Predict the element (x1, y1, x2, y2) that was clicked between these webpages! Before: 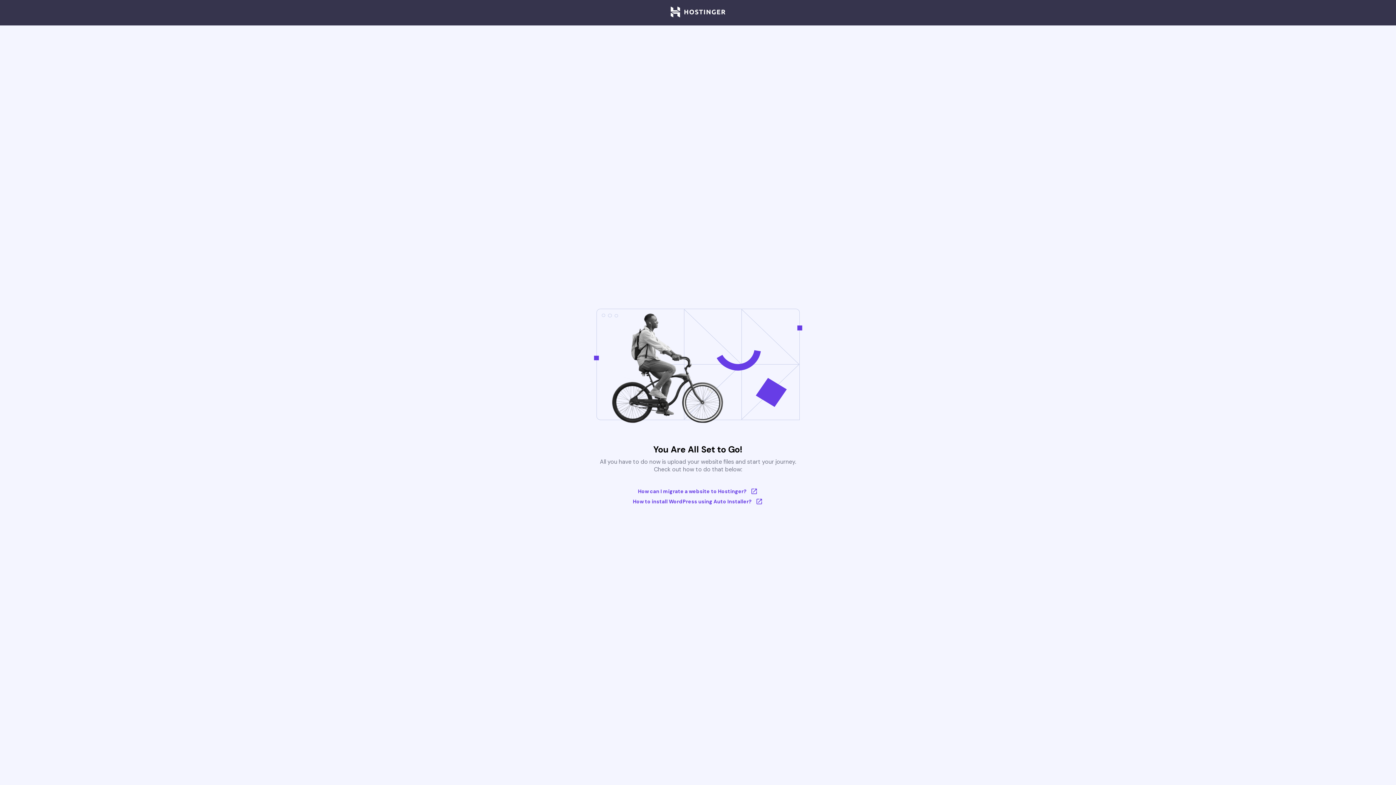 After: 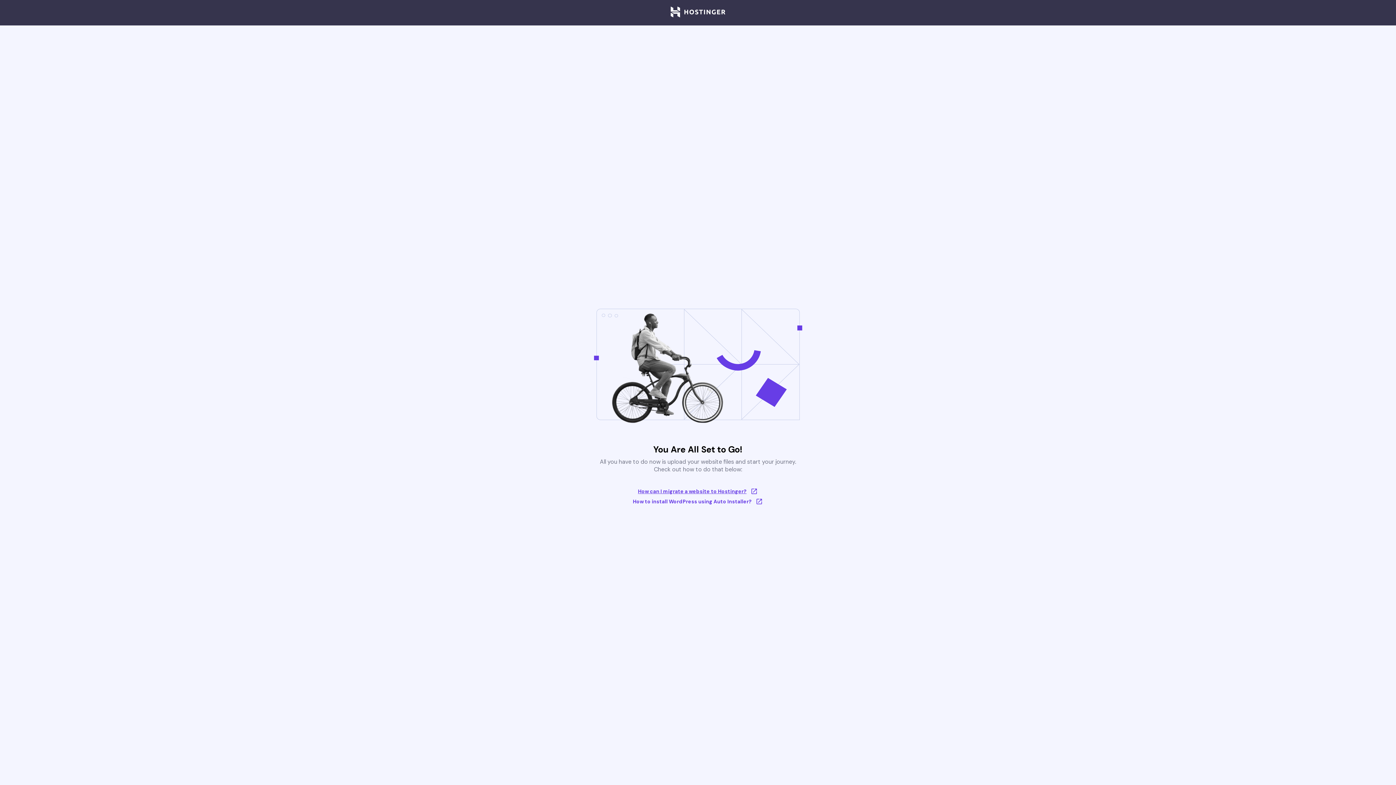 Action: label: How can I migrate a website to Hostinger? bbox: (633, 488, 763, 495)